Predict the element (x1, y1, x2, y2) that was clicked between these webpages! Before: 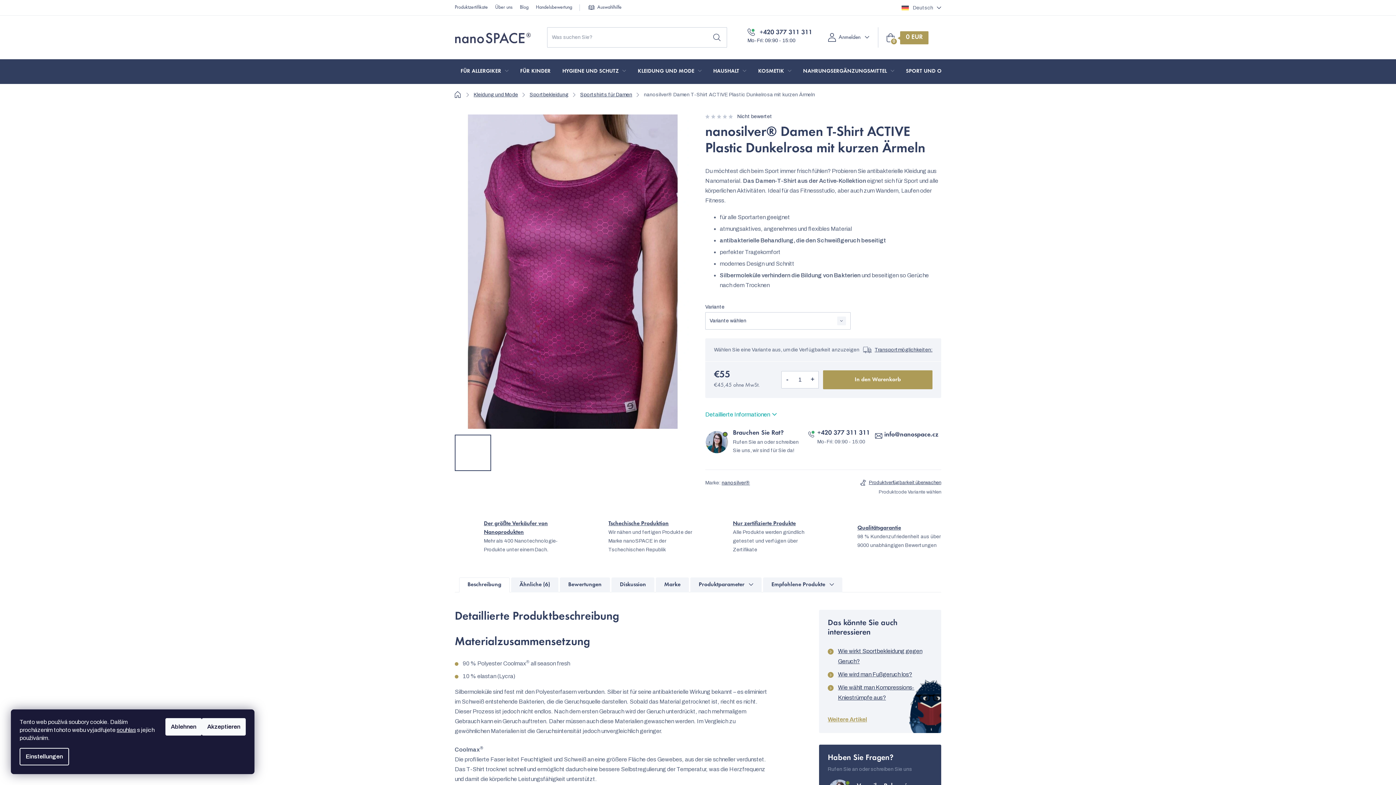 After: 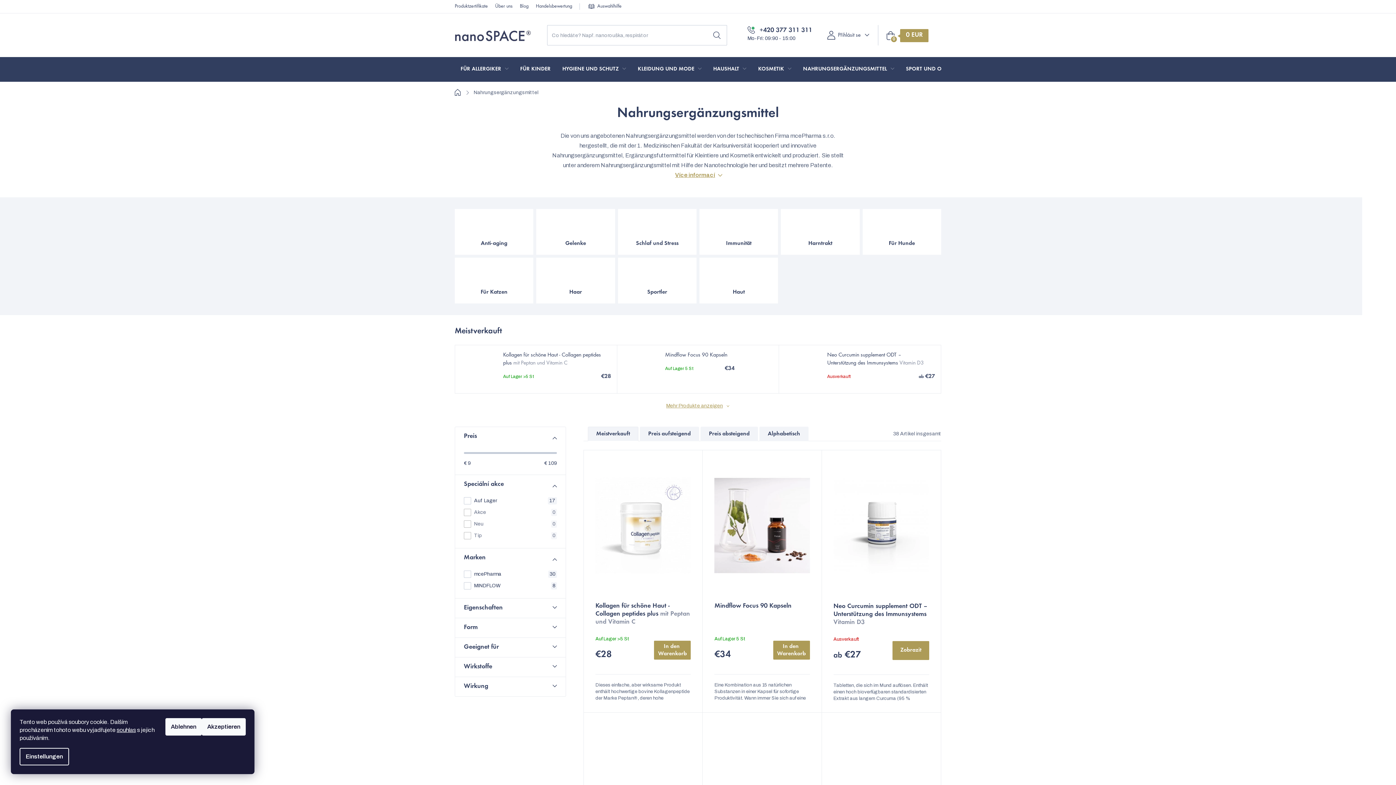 Action: label: NAHRUNGSERGÄNZUNGSMITTEL bbox: (797, 59, 900, 83)